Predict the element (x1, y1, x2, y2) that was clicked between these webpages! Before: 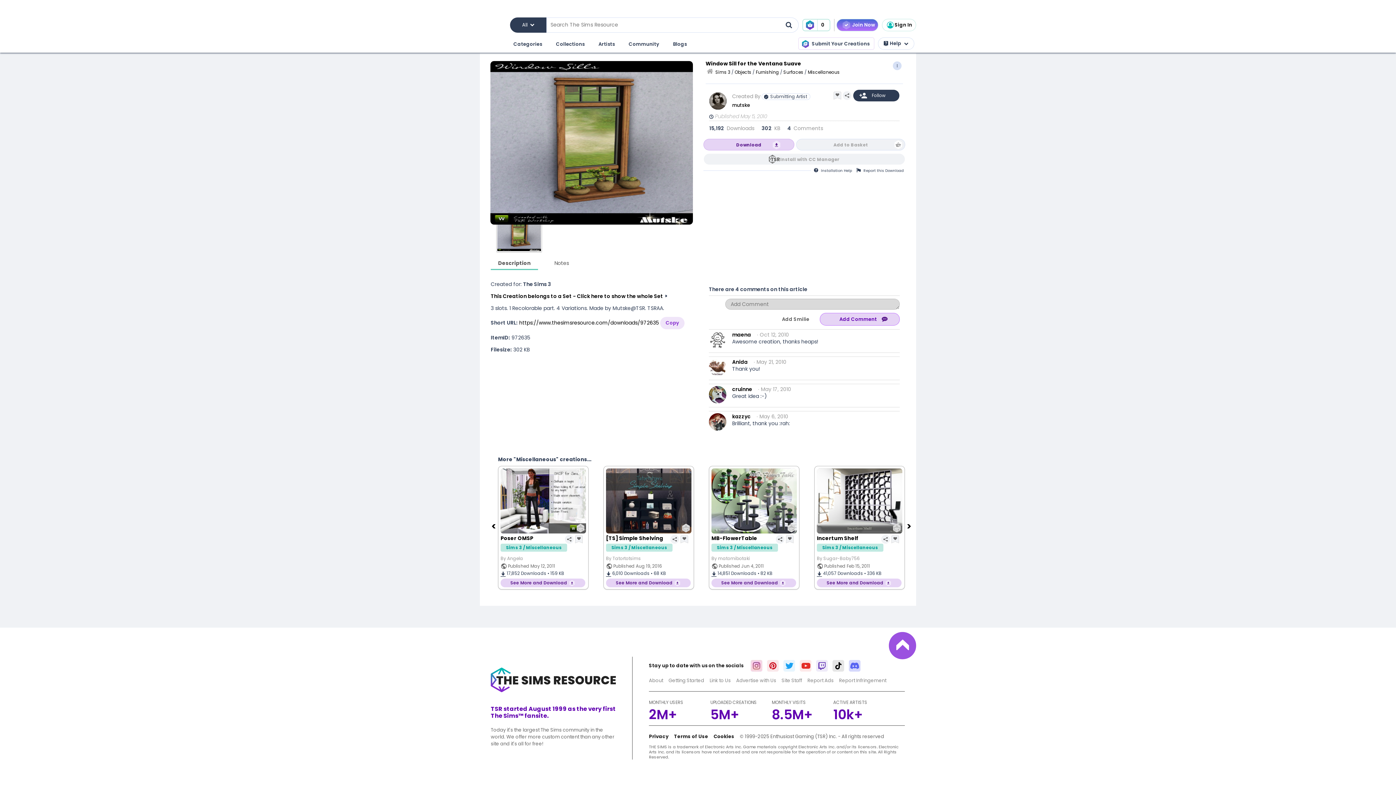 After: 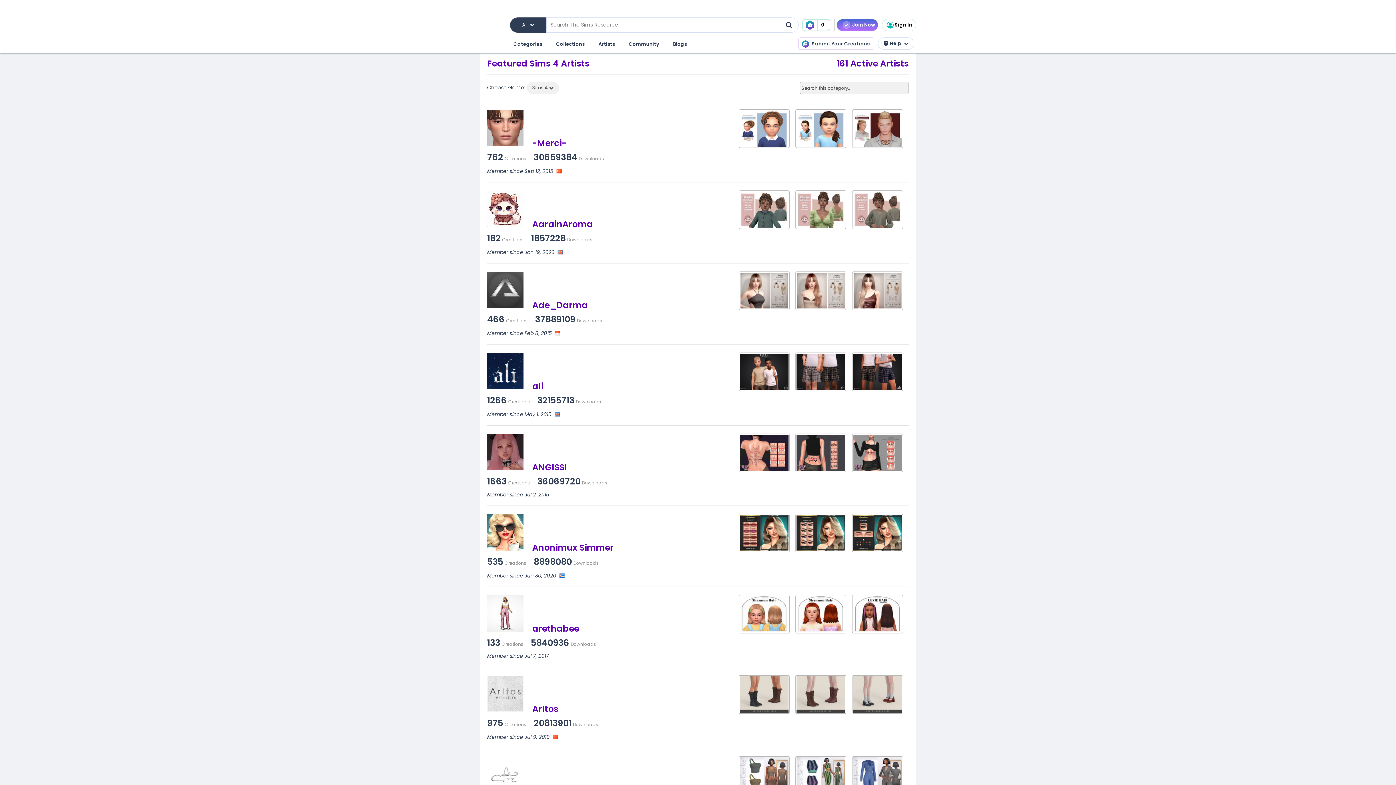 Action: label: Artists bbox: (597, 38, 616, 50)